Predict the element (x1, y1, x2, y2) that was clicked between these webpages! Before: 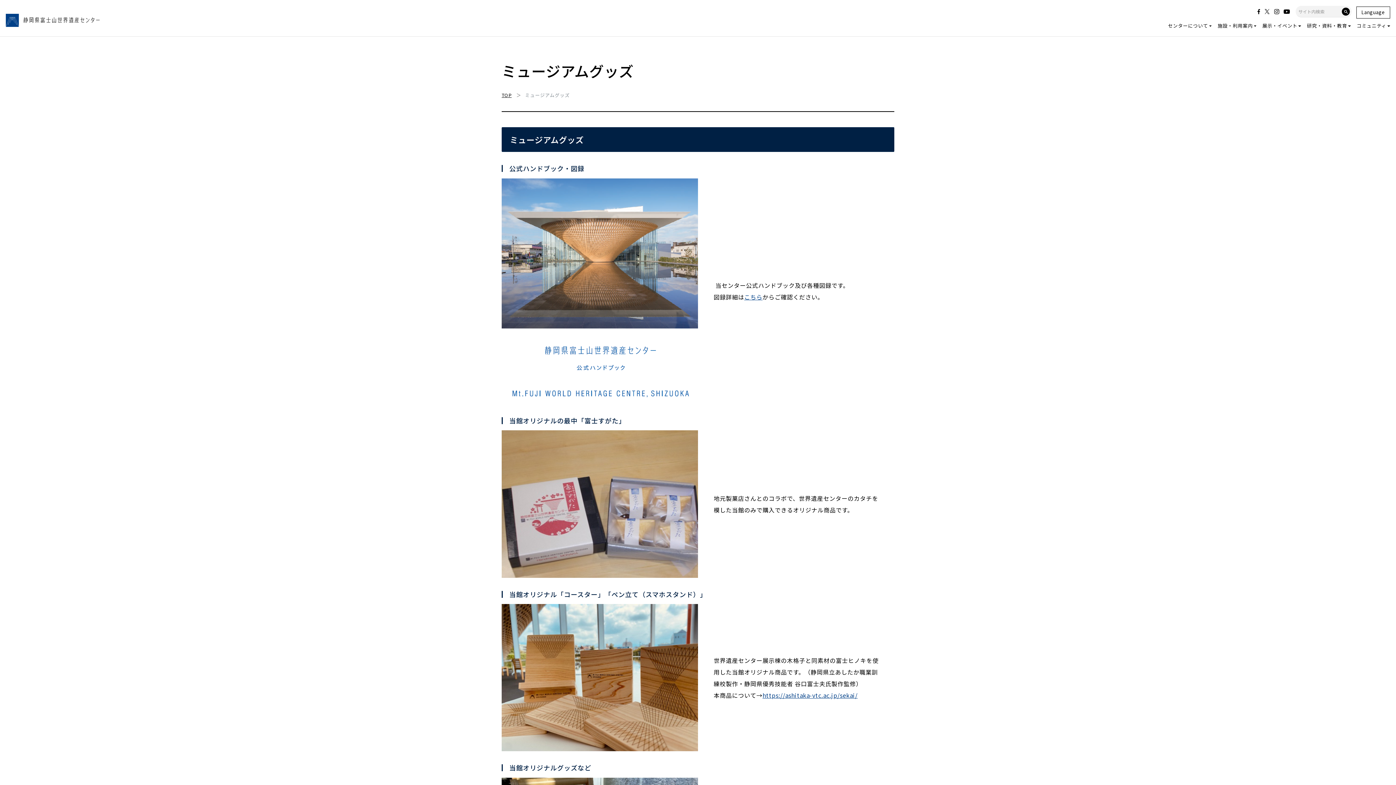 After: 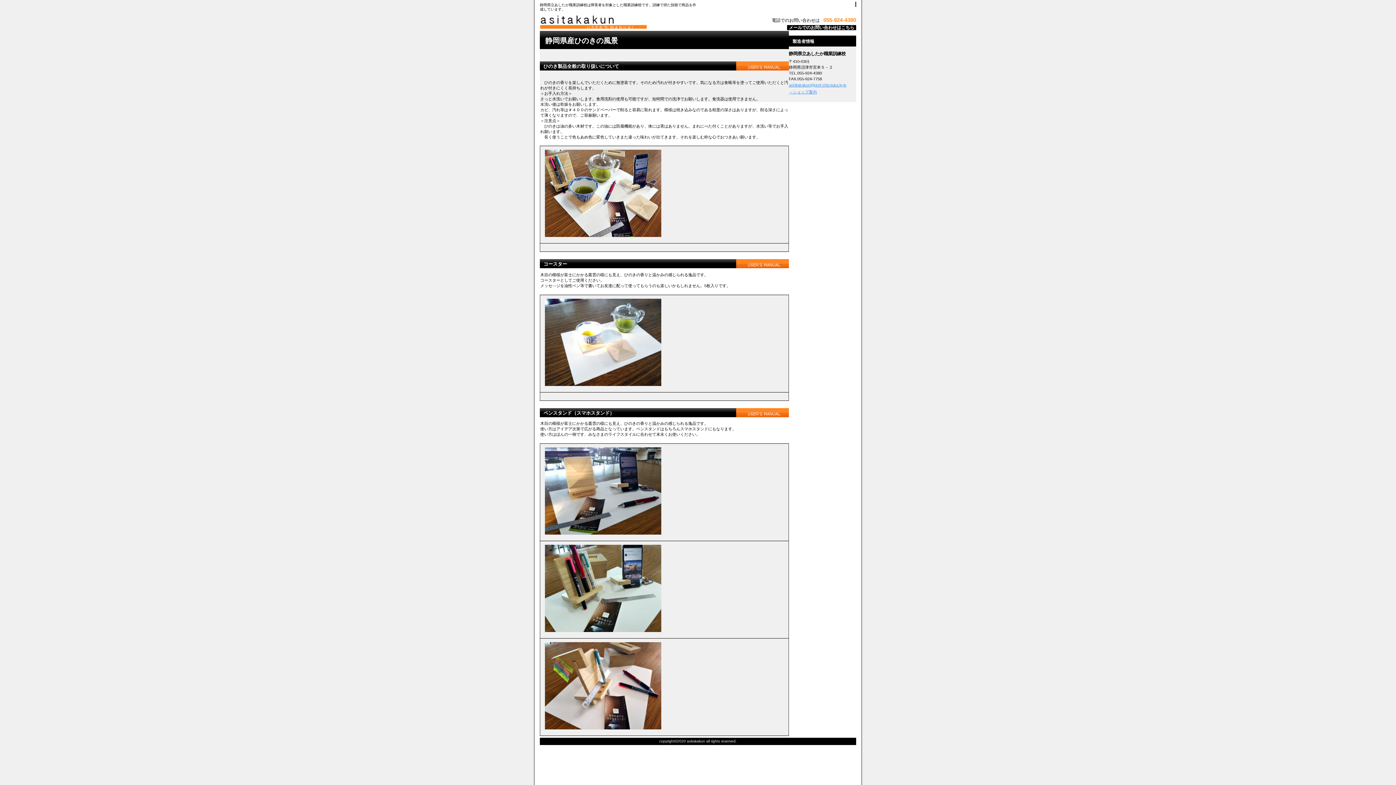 Action: label: https://ashitaka-vtc.ac.jp/sekai/ bbox: (762, 691, 857, 699)